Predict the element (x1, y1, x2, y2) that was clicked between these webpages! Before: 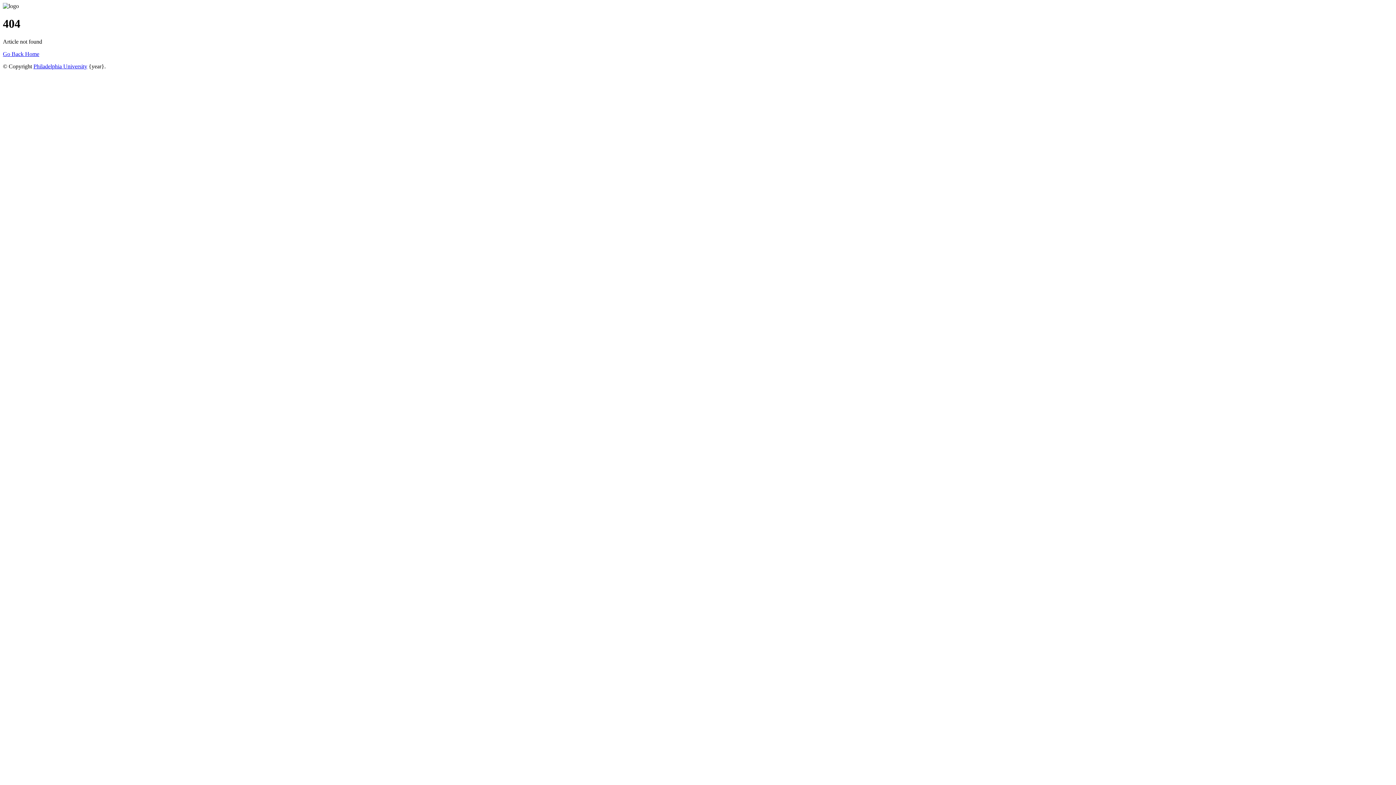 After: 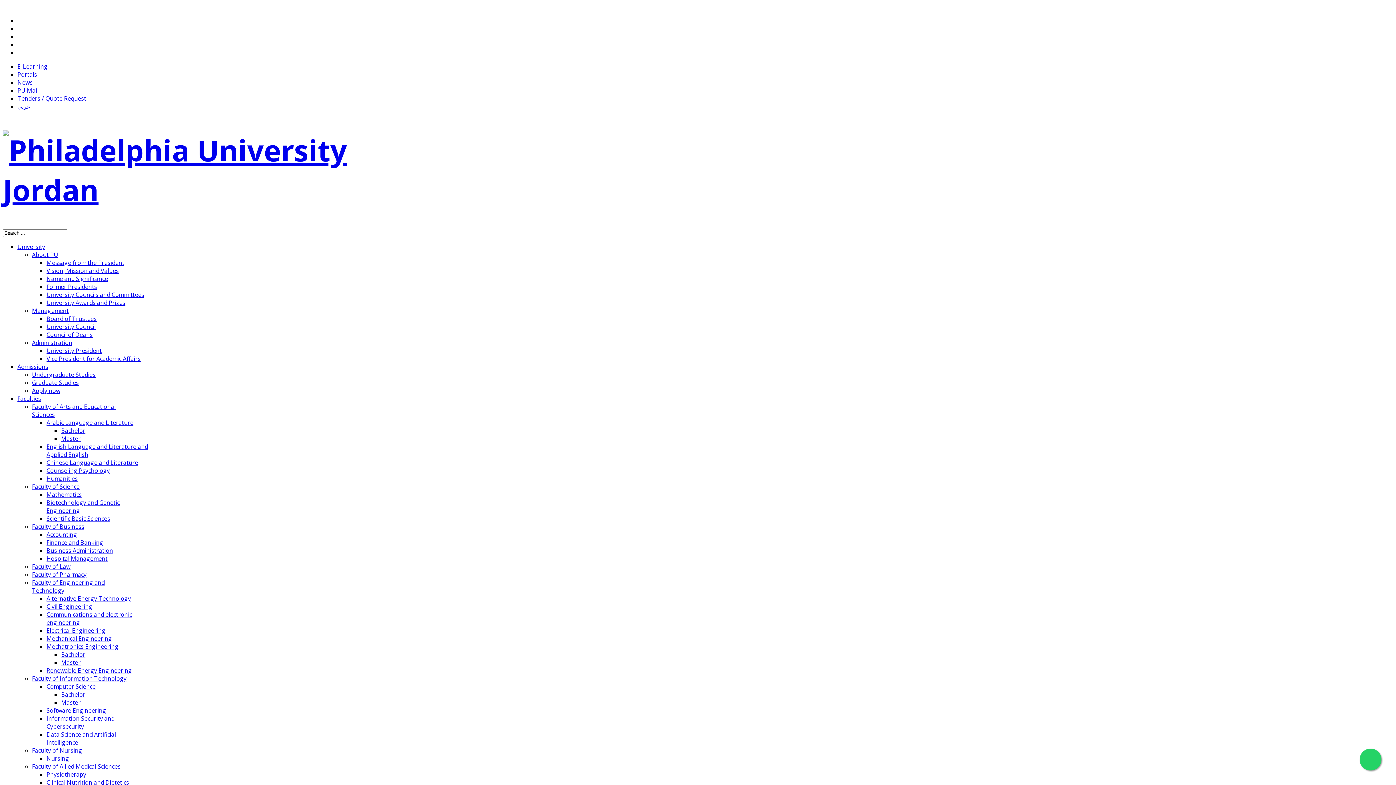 Action: bbox: (2, 50, 39, 57) label: Go Back Home